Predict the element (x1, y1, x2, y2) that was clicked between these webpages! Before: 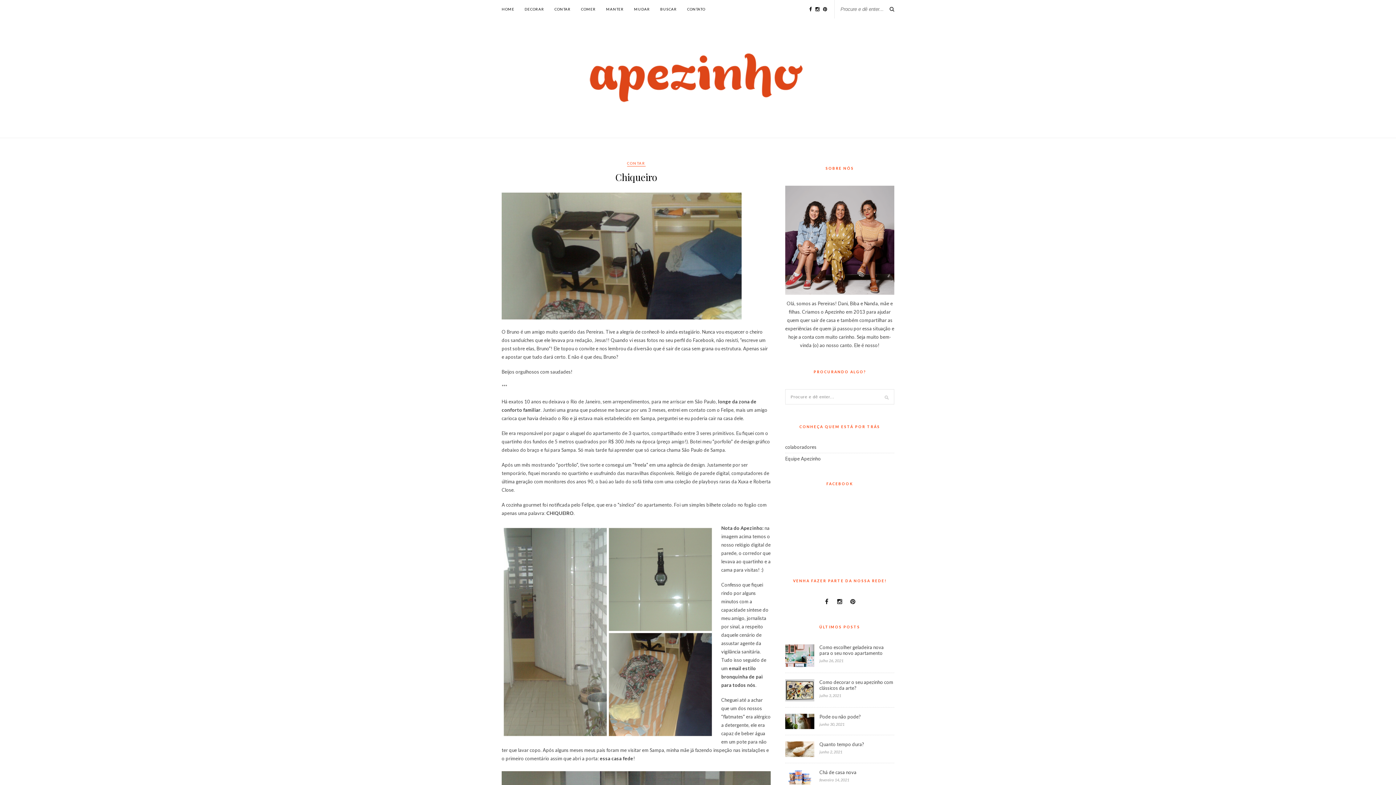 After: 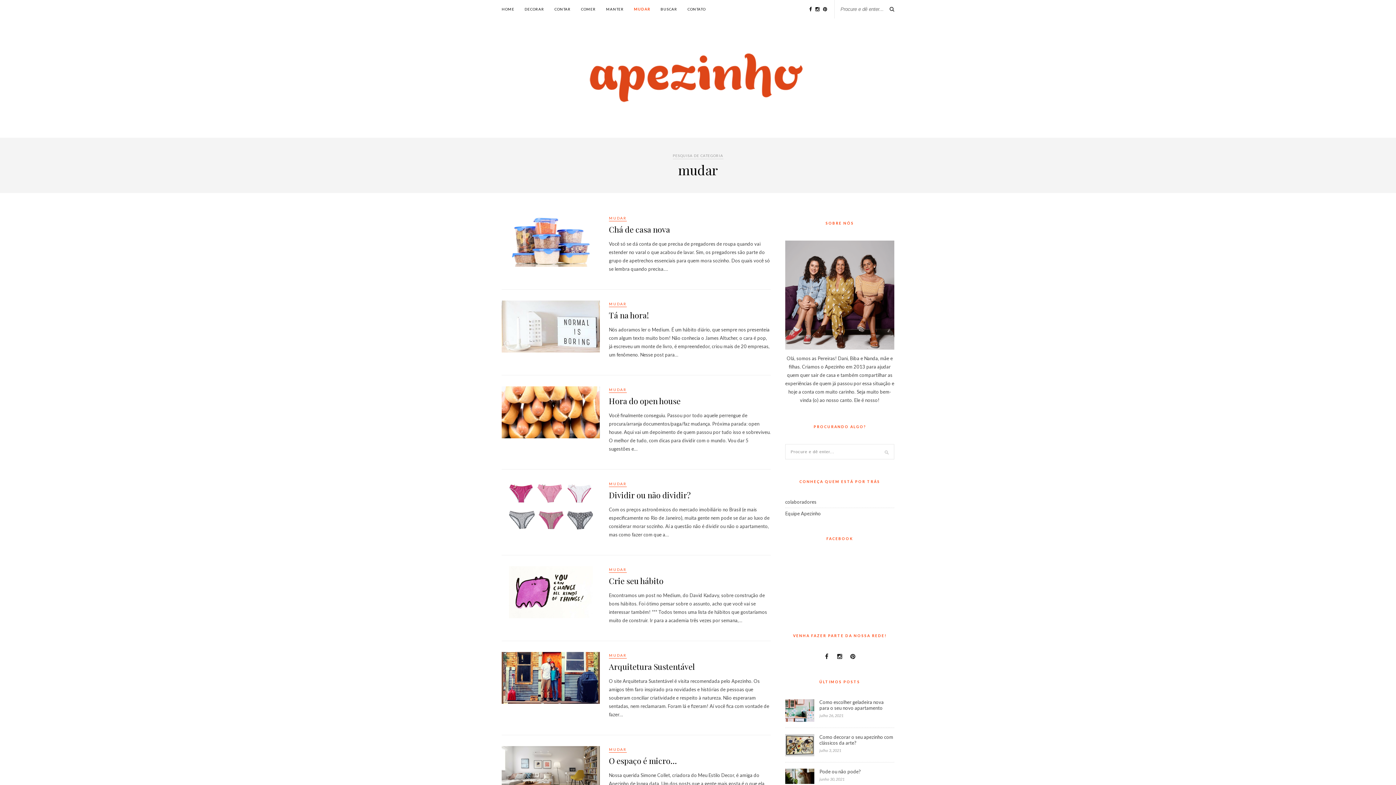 Action: label: MUDAR bbox: (634, 0, 650, 18)